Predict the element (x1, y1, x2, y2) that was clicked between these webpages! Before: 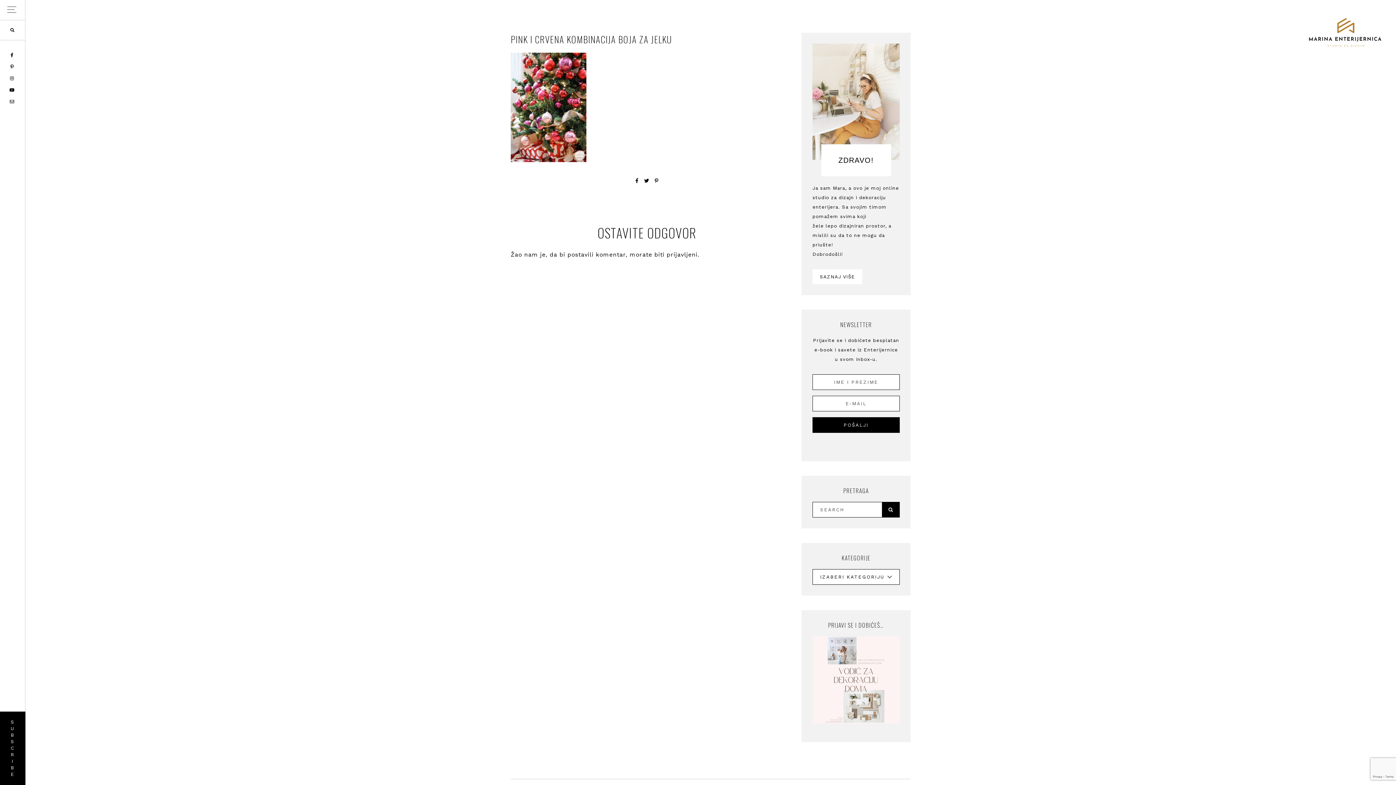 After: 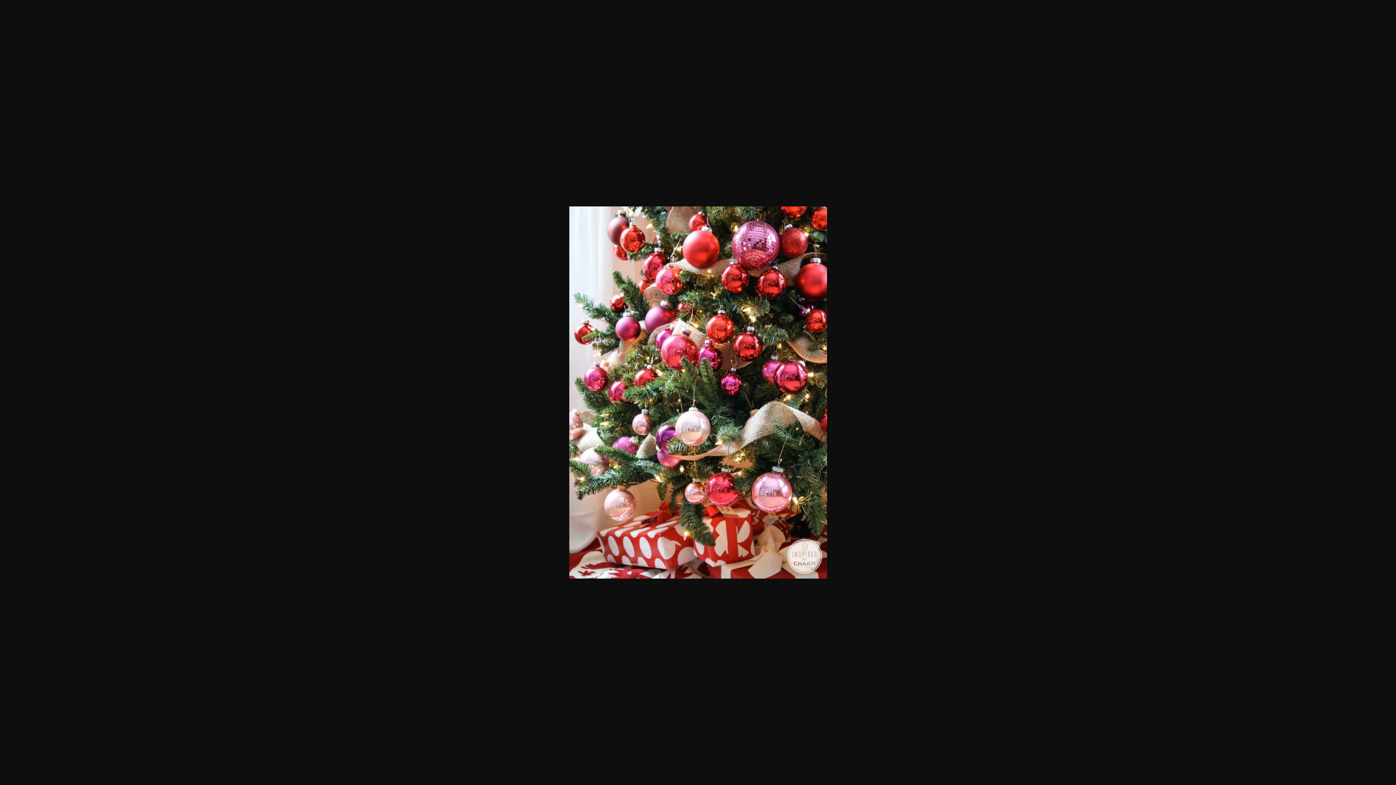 Action: bbox: (510, 156, 586, 163)